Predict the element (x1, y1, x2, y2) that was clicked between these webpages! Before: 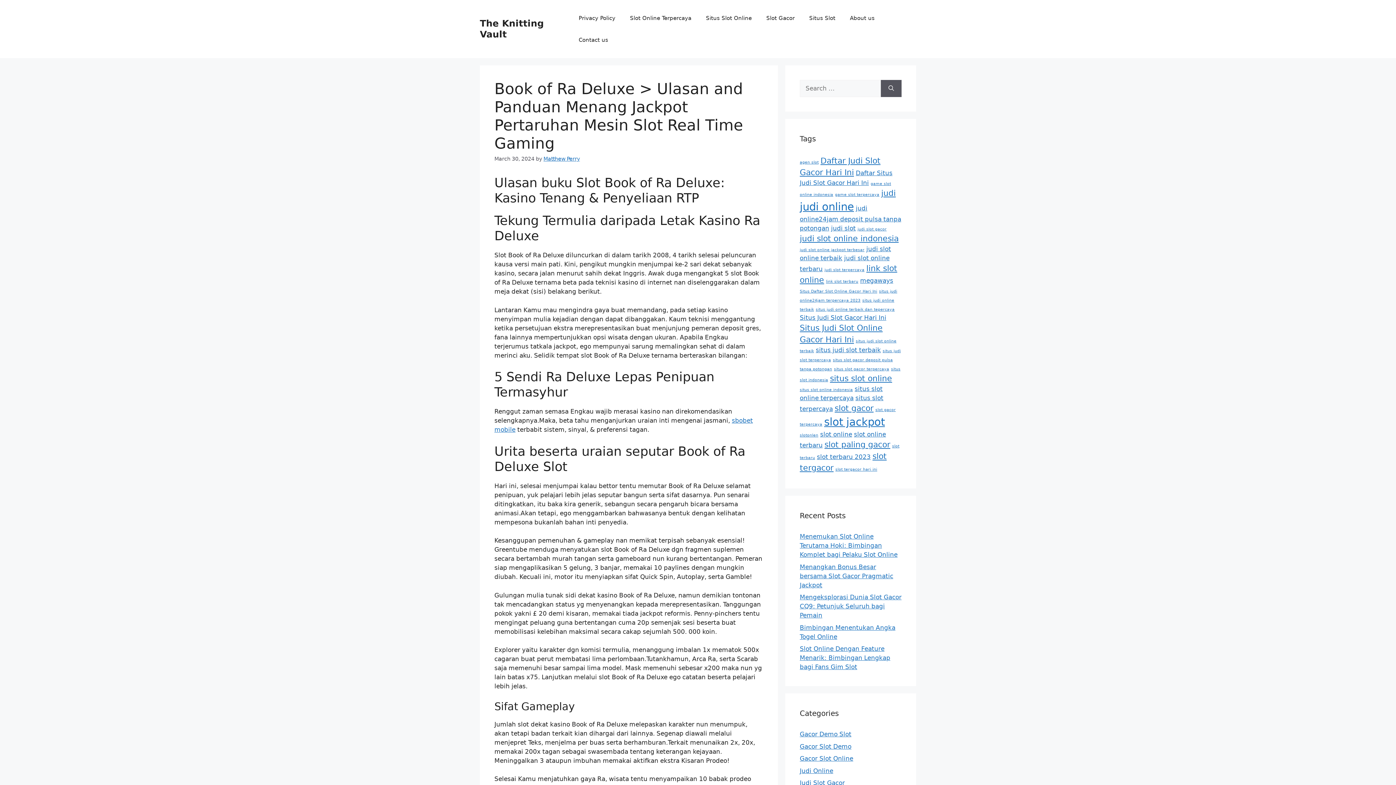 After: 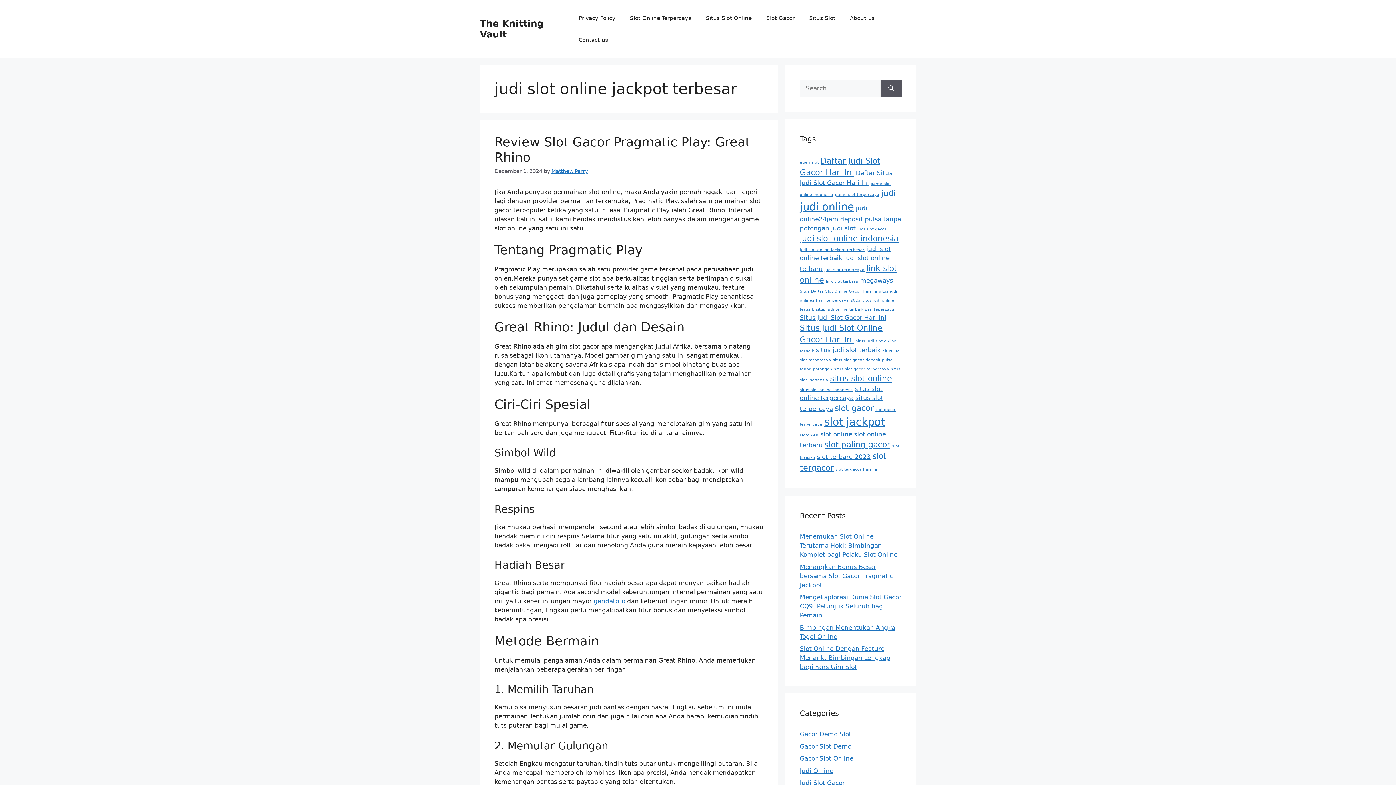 Action: bbox: (800, 247, 864, 252) label: judi slot online jackpot terbesar (3 items)